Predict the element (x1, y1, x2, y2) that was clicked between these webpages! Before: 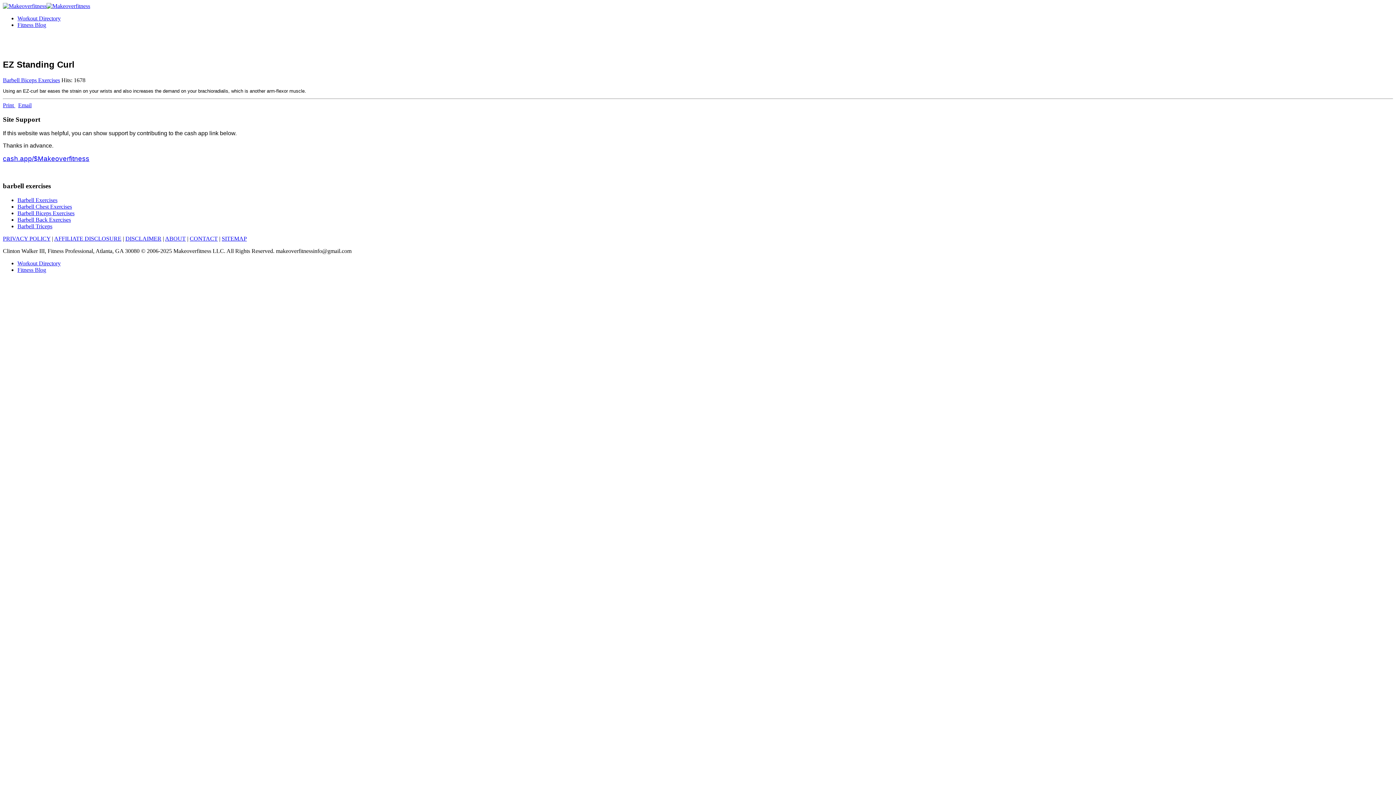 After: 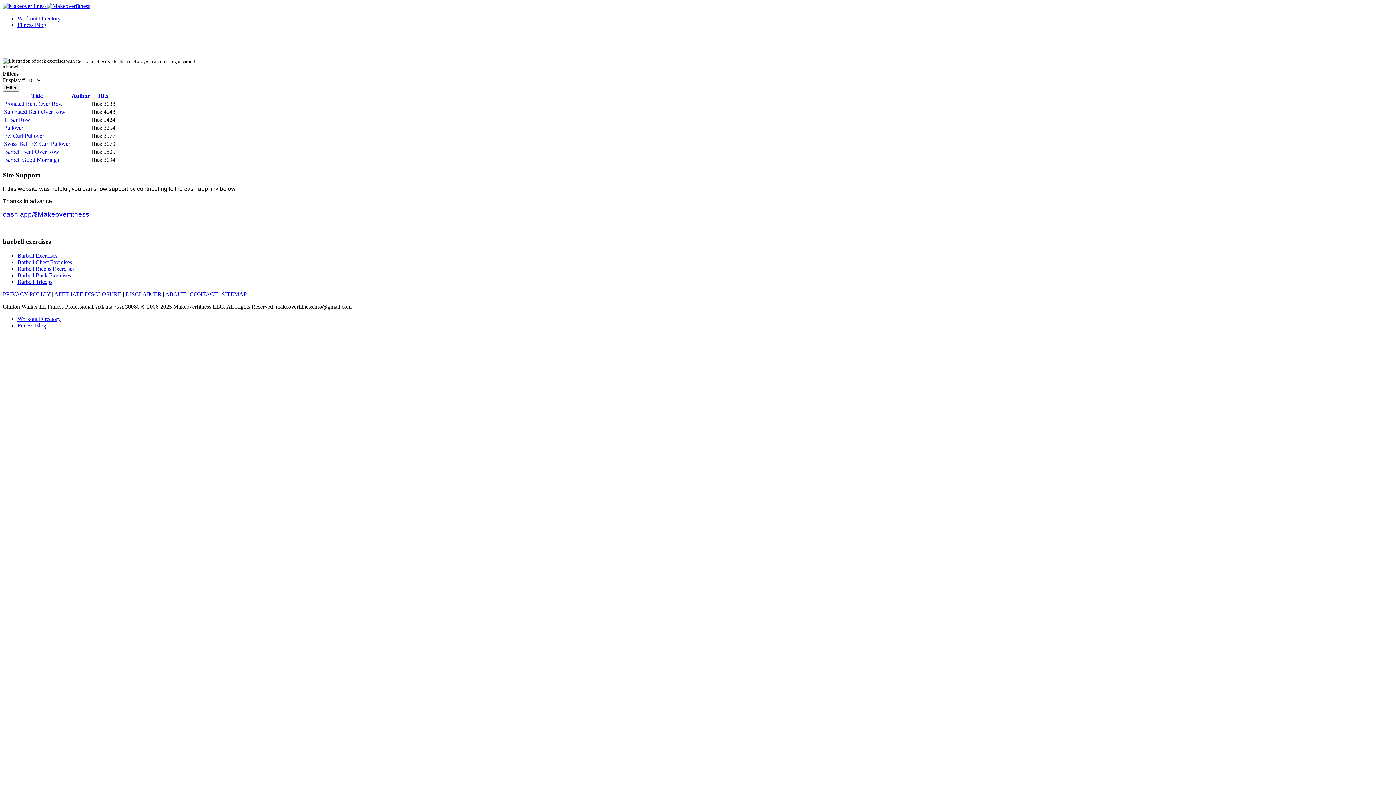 Action: label: Barbell Back Exercises bbox: (17, 216, 70, 222)